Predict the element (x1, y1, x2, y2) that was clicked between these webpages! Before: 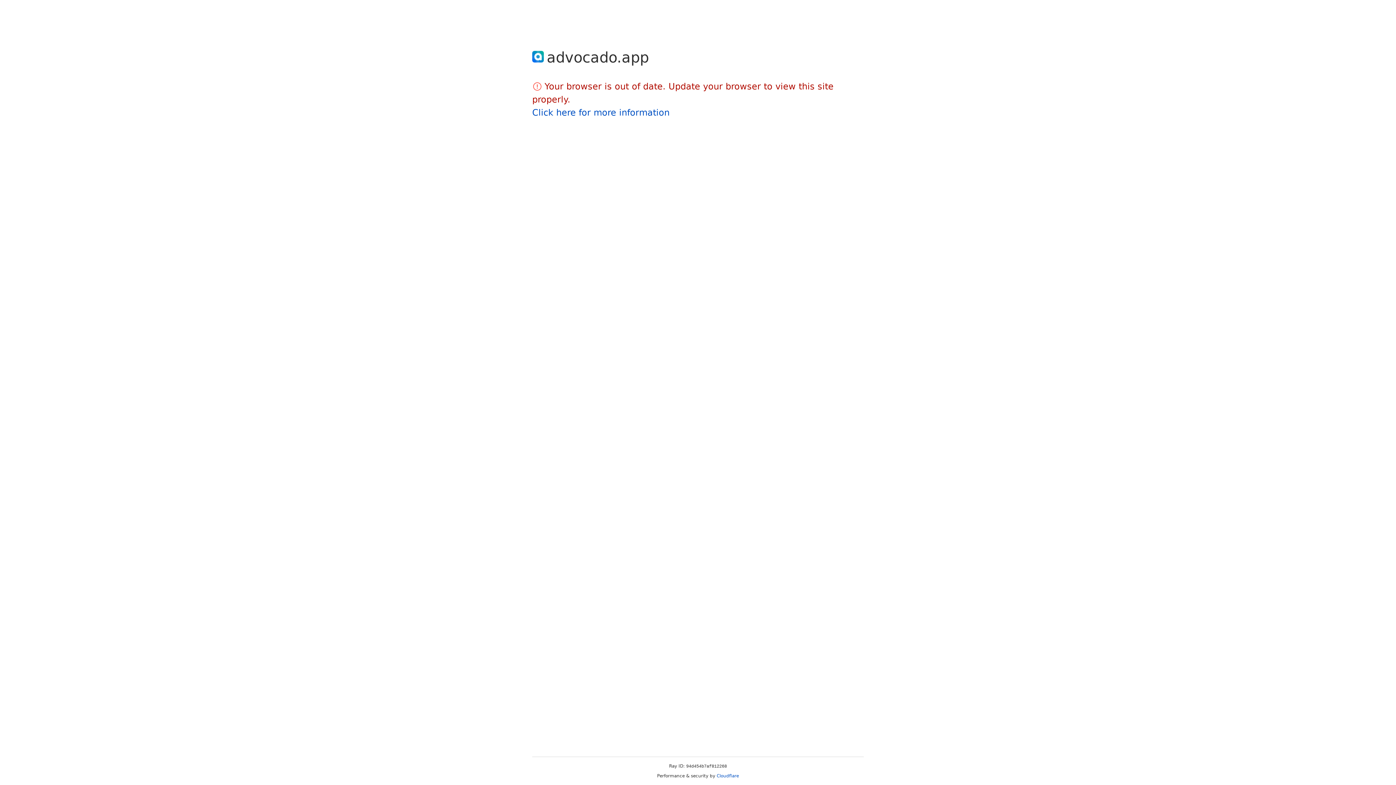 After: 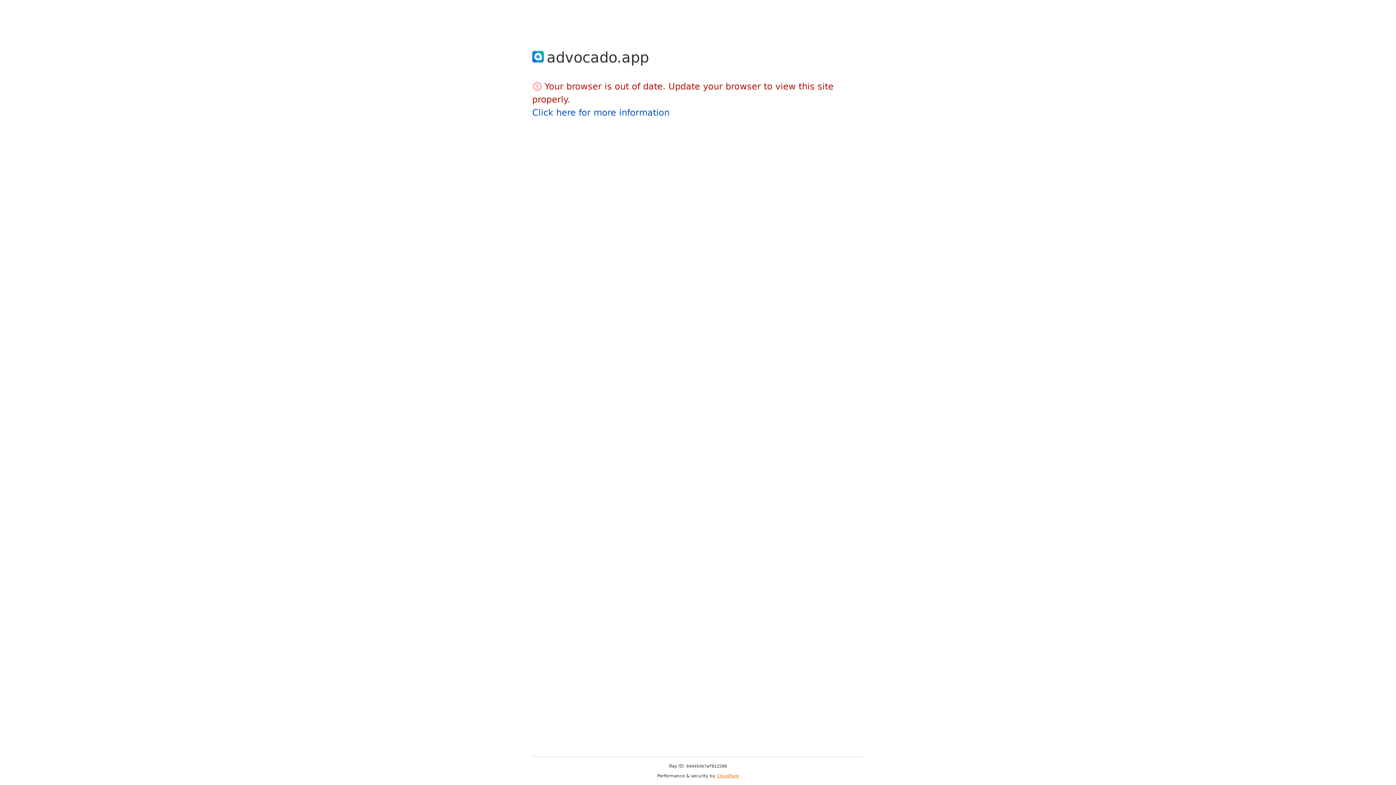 Action: bbox: (716, 773, 739, 778) label: Cloudflare